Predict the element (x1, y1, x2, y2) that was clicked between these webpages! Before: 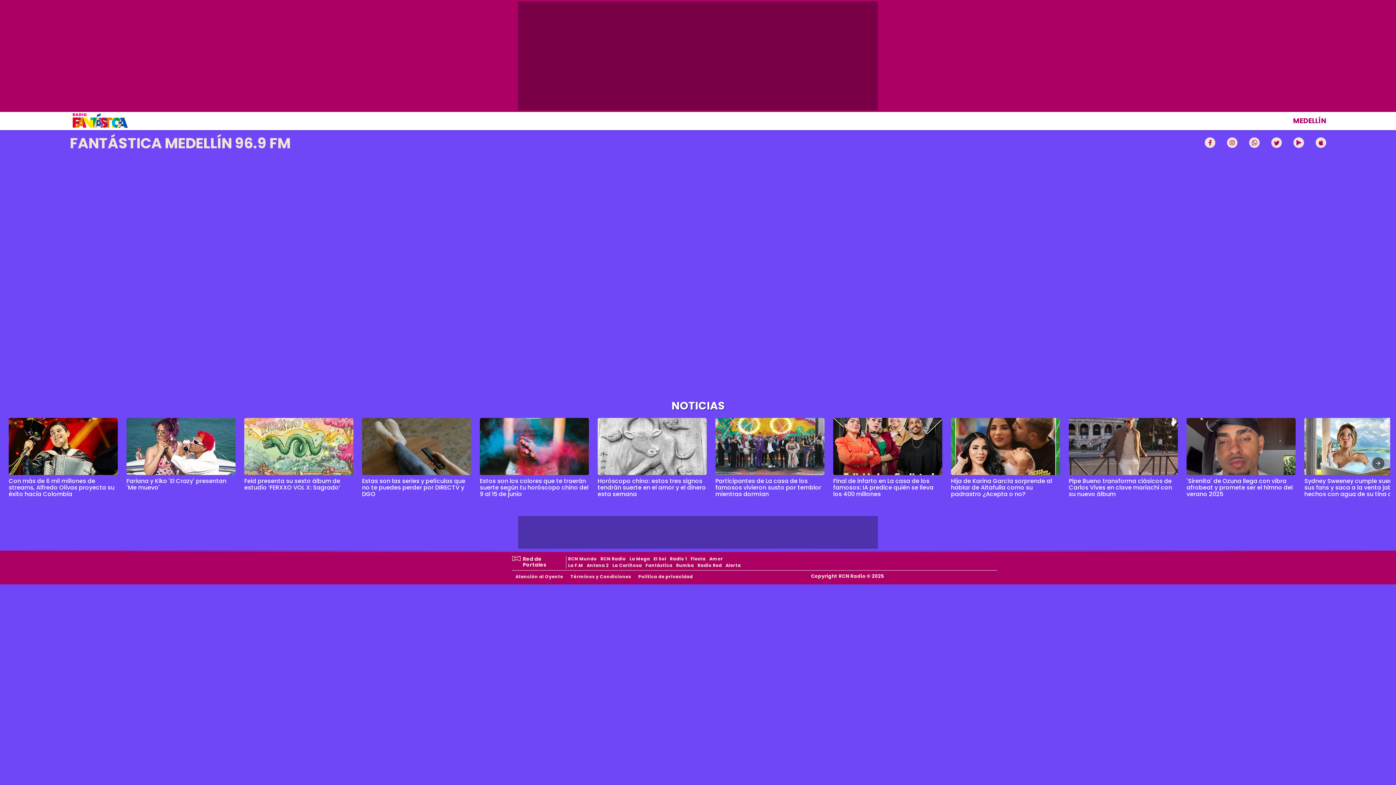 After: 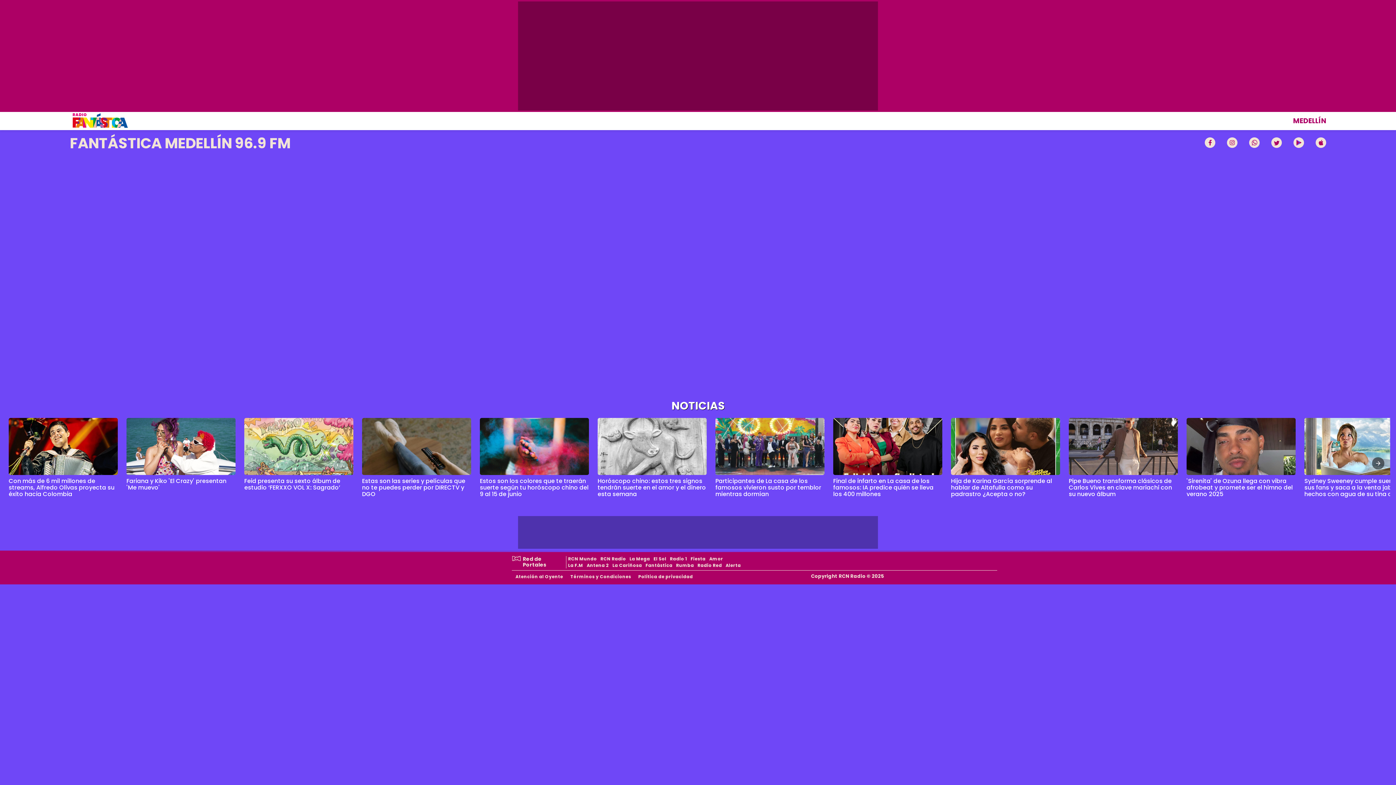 Action: bbox: (597, 418, 706, 475)